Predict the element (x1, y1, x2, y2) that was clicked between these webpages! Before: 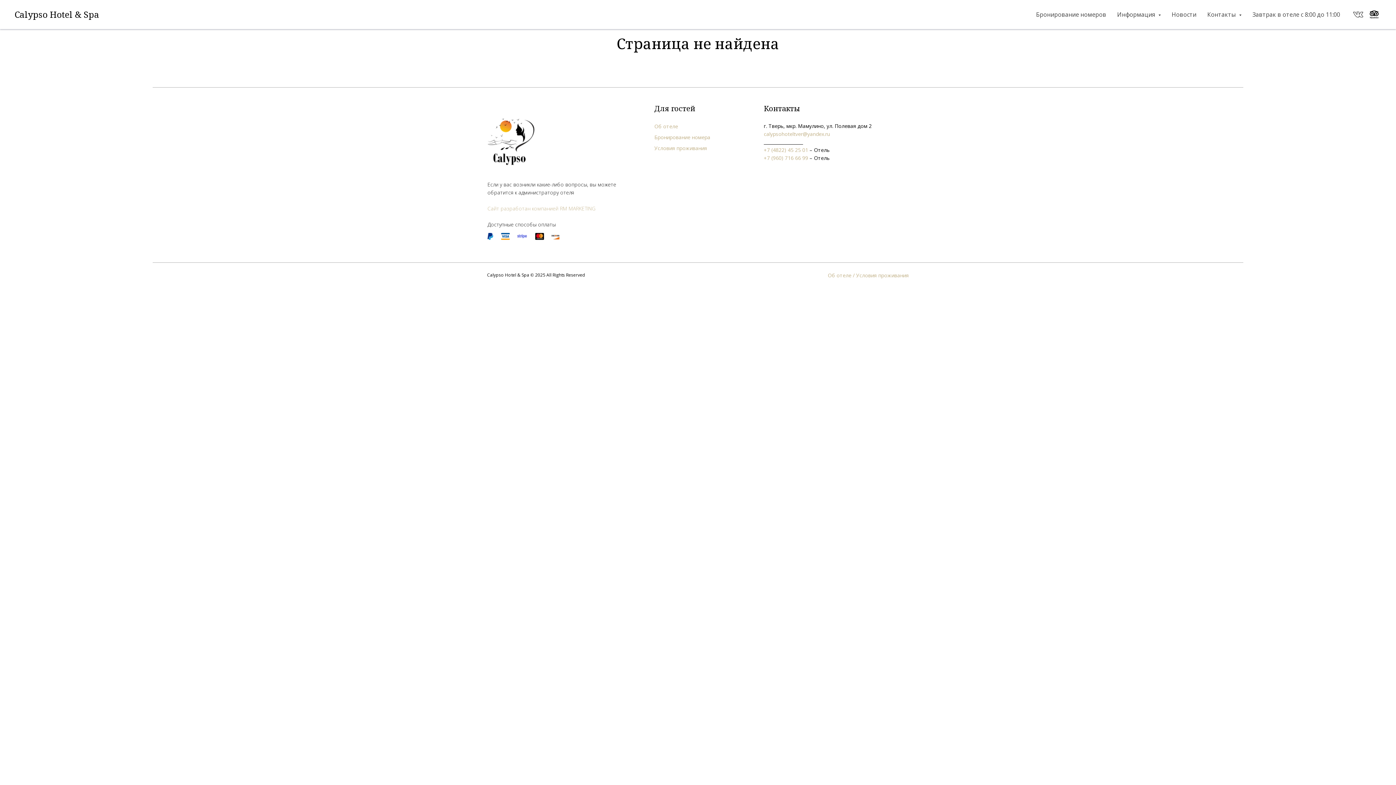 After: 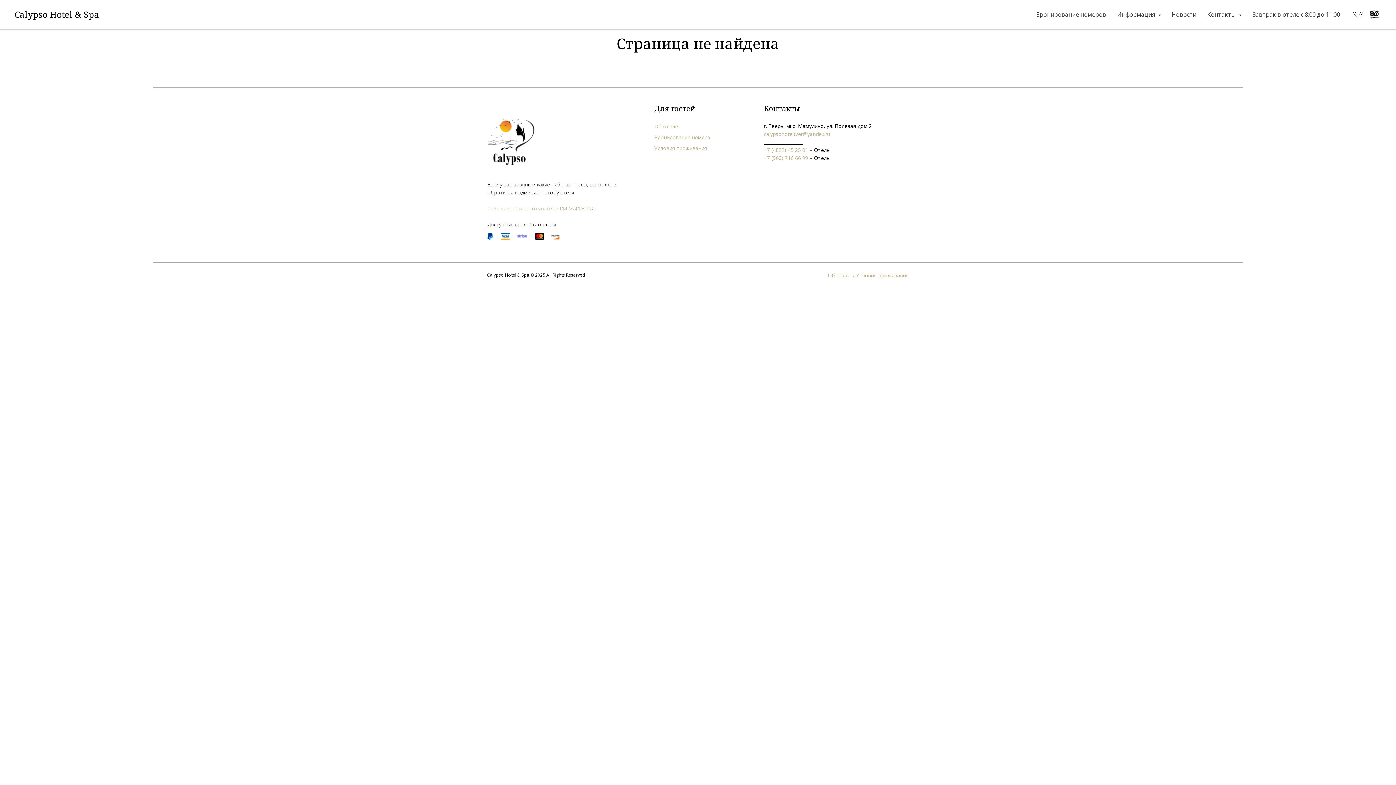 Action: bbox: (1252, 10, 1340, 18) label: Завтрак в отеле с 8:00 до 11:00